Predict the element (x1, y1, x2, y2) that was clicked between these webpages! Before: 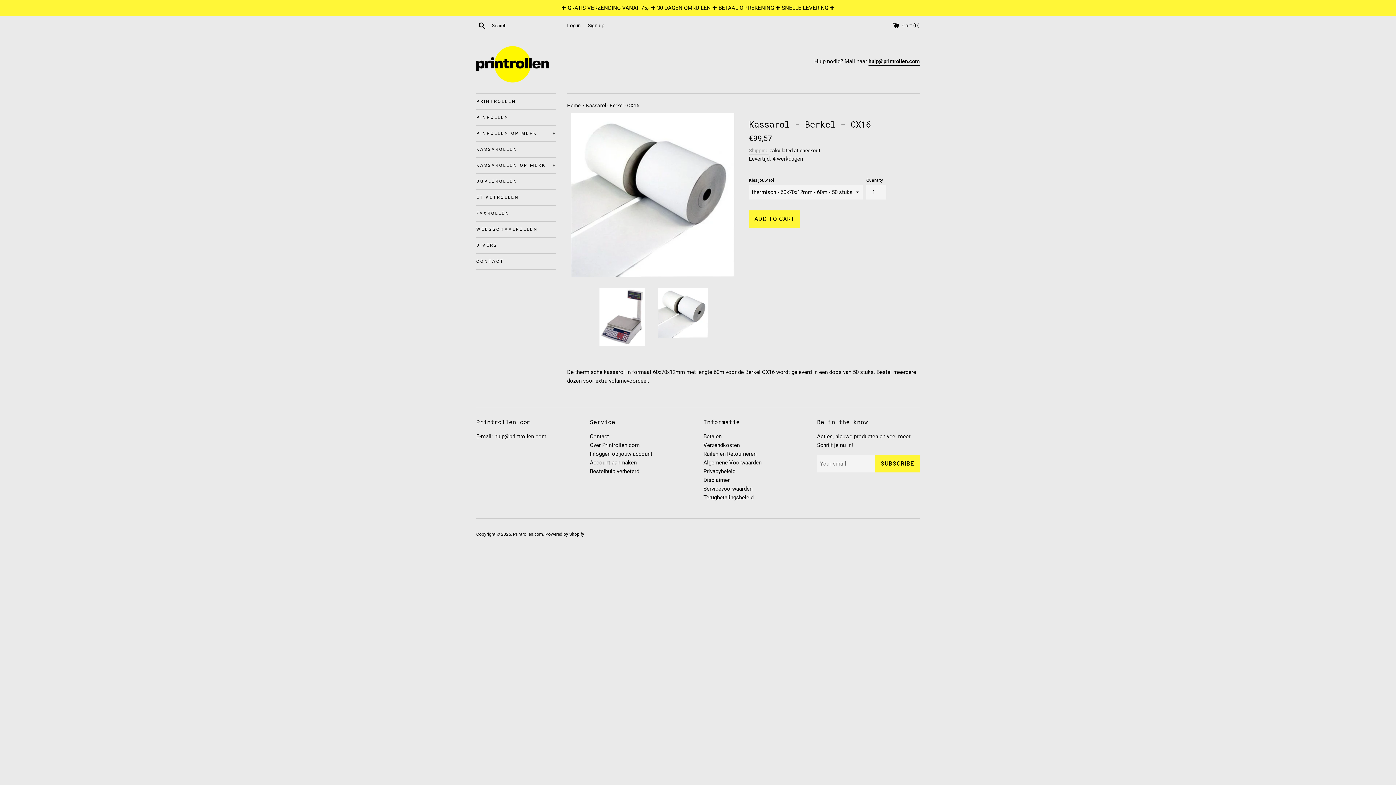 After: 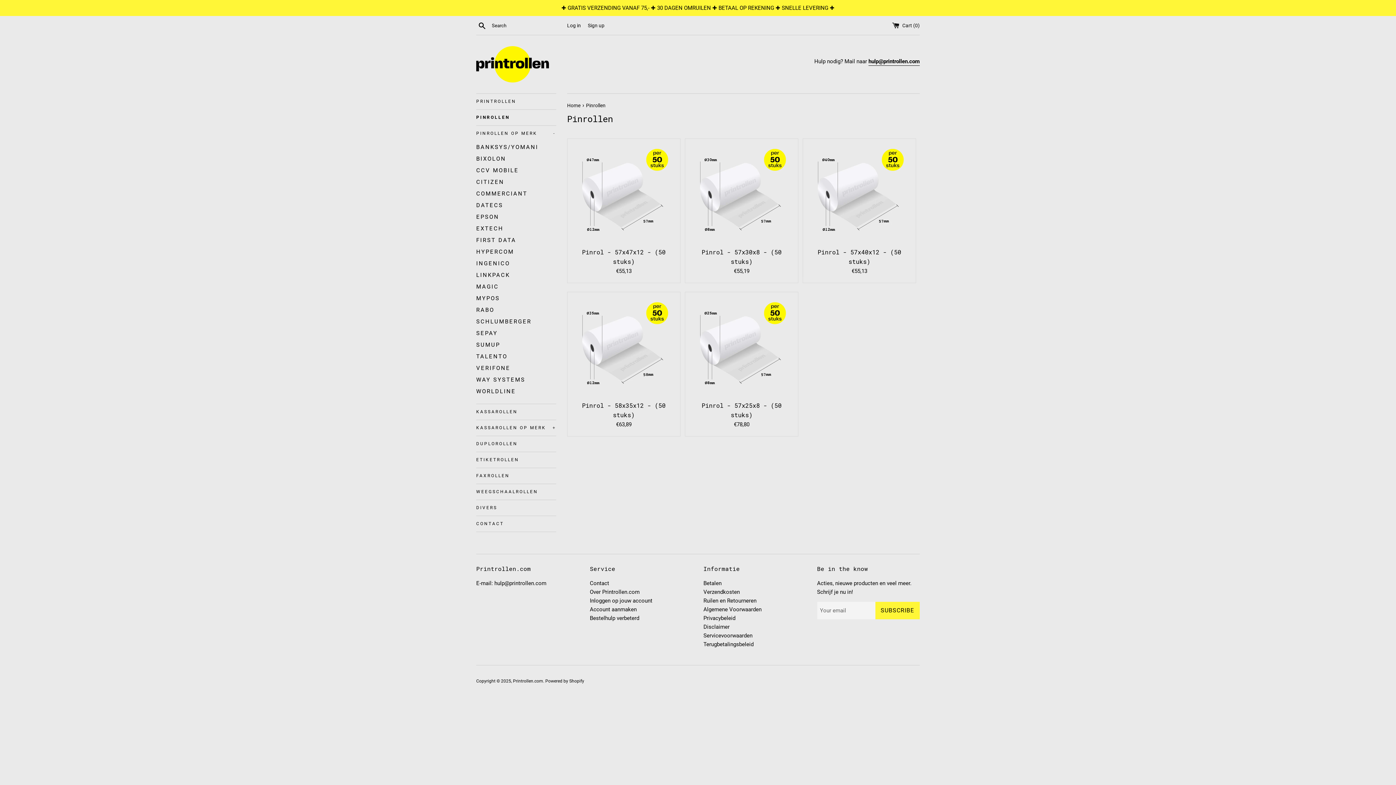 Action: label: PINROLLEN bbox: (476, 109, 556, 125)